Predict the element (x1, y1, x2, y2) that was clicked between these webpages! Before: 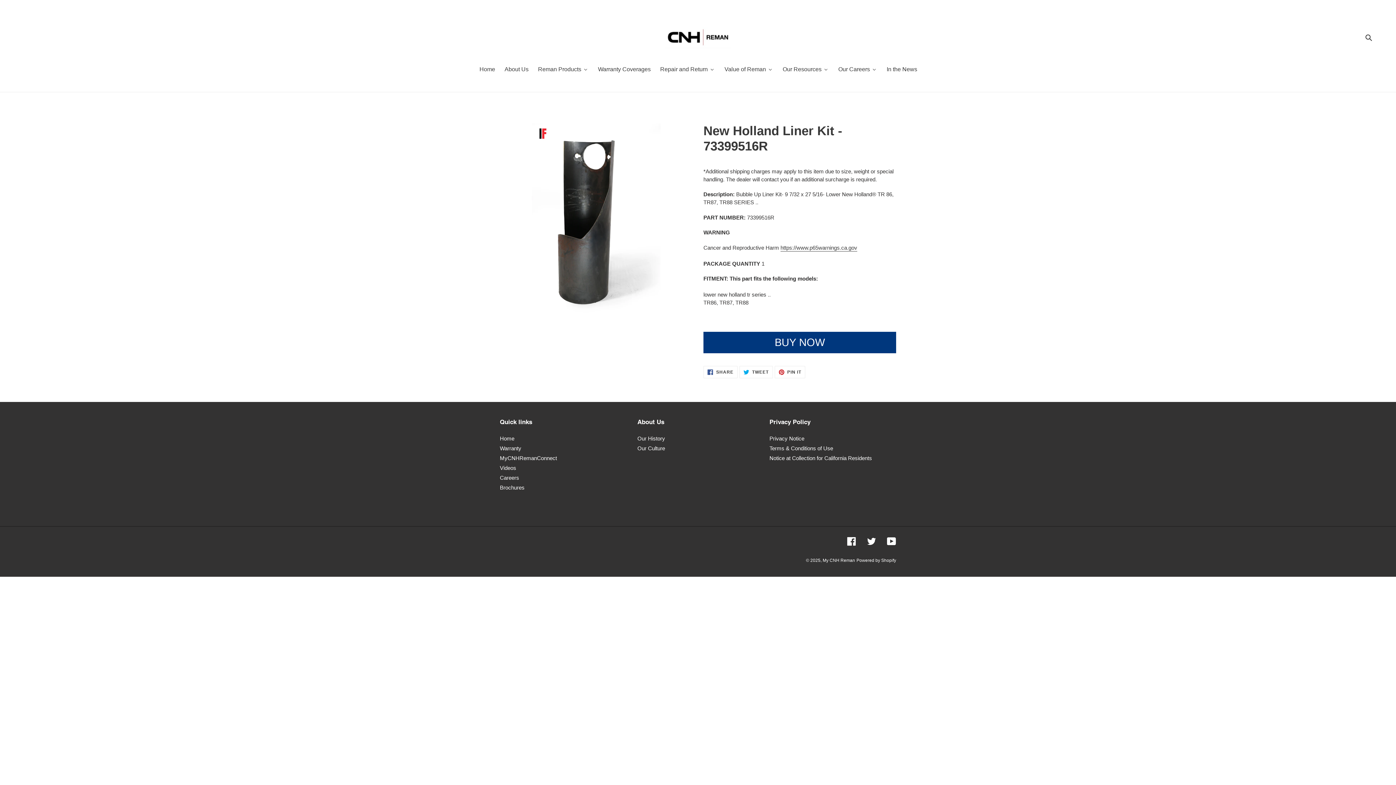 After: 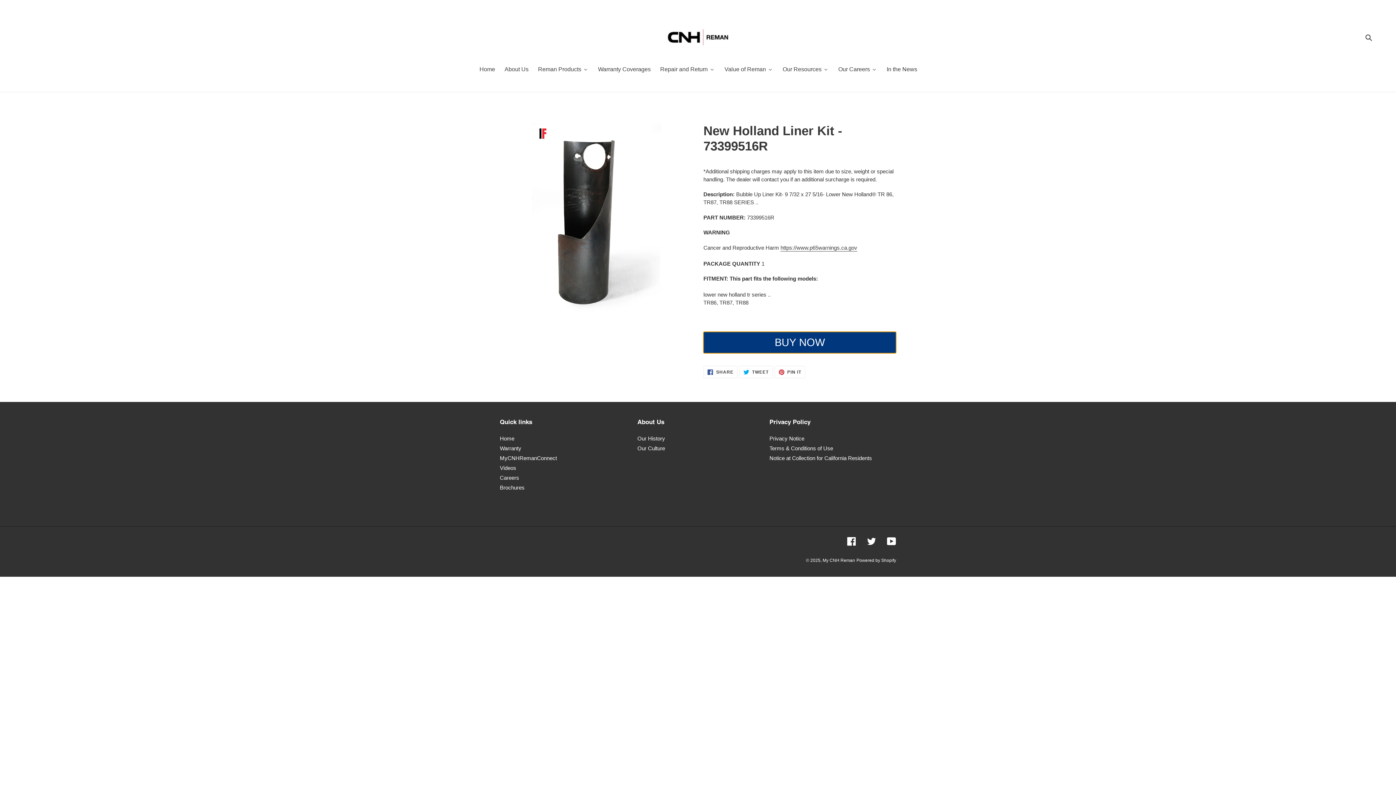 Action: bbox: (703, 332, 896, 353) label: BUY NOW